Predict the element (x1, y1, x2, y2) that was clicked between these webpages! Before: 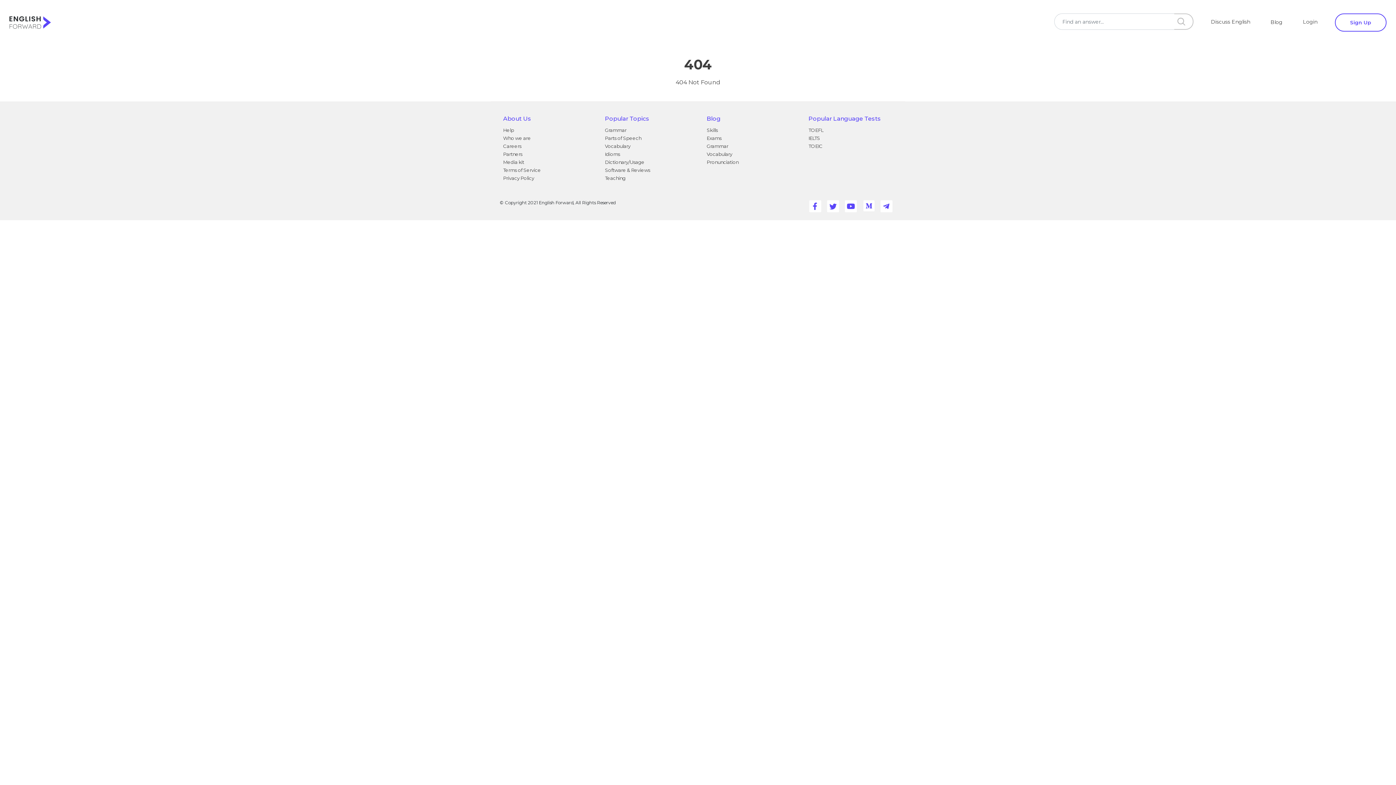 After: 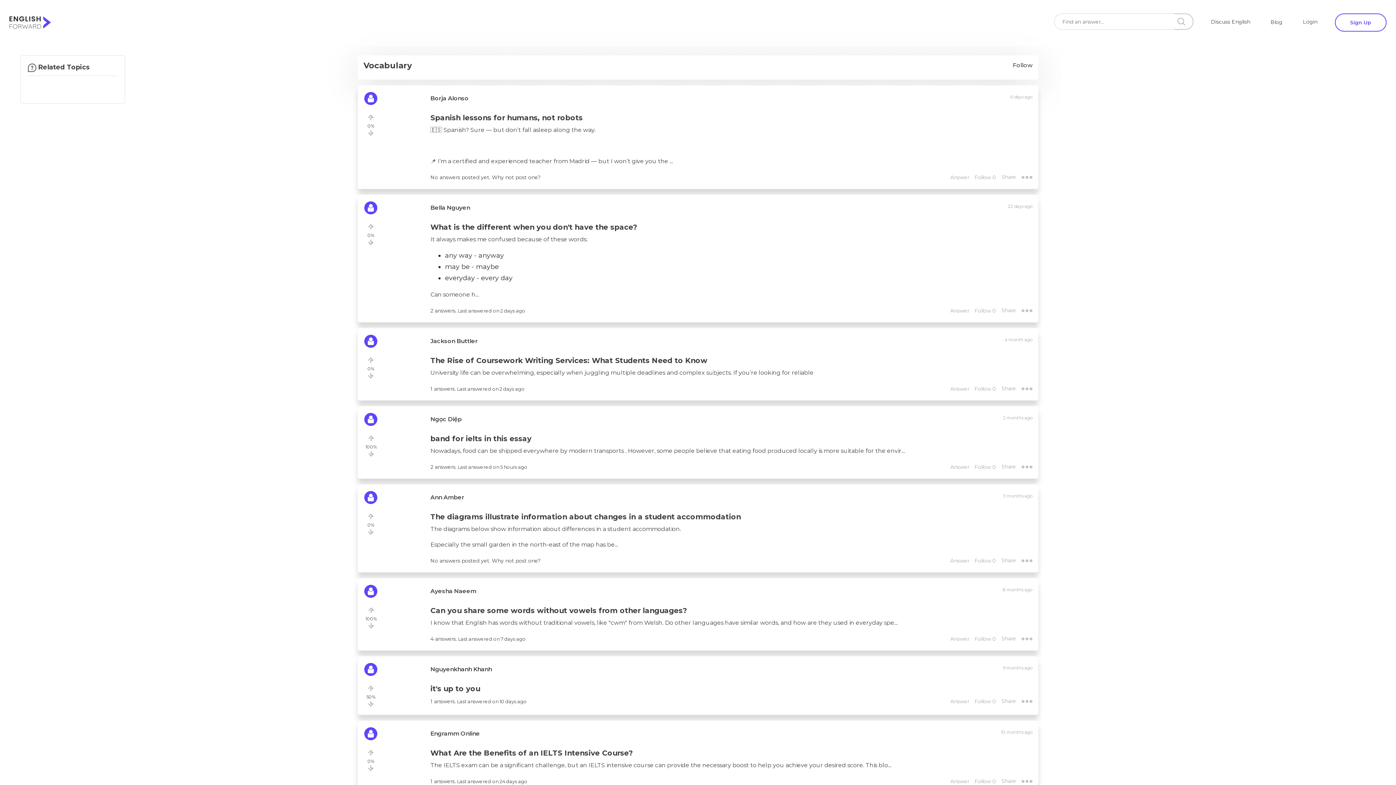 Action: label: Vocabulary bbox: (605, 143, 630, 149)